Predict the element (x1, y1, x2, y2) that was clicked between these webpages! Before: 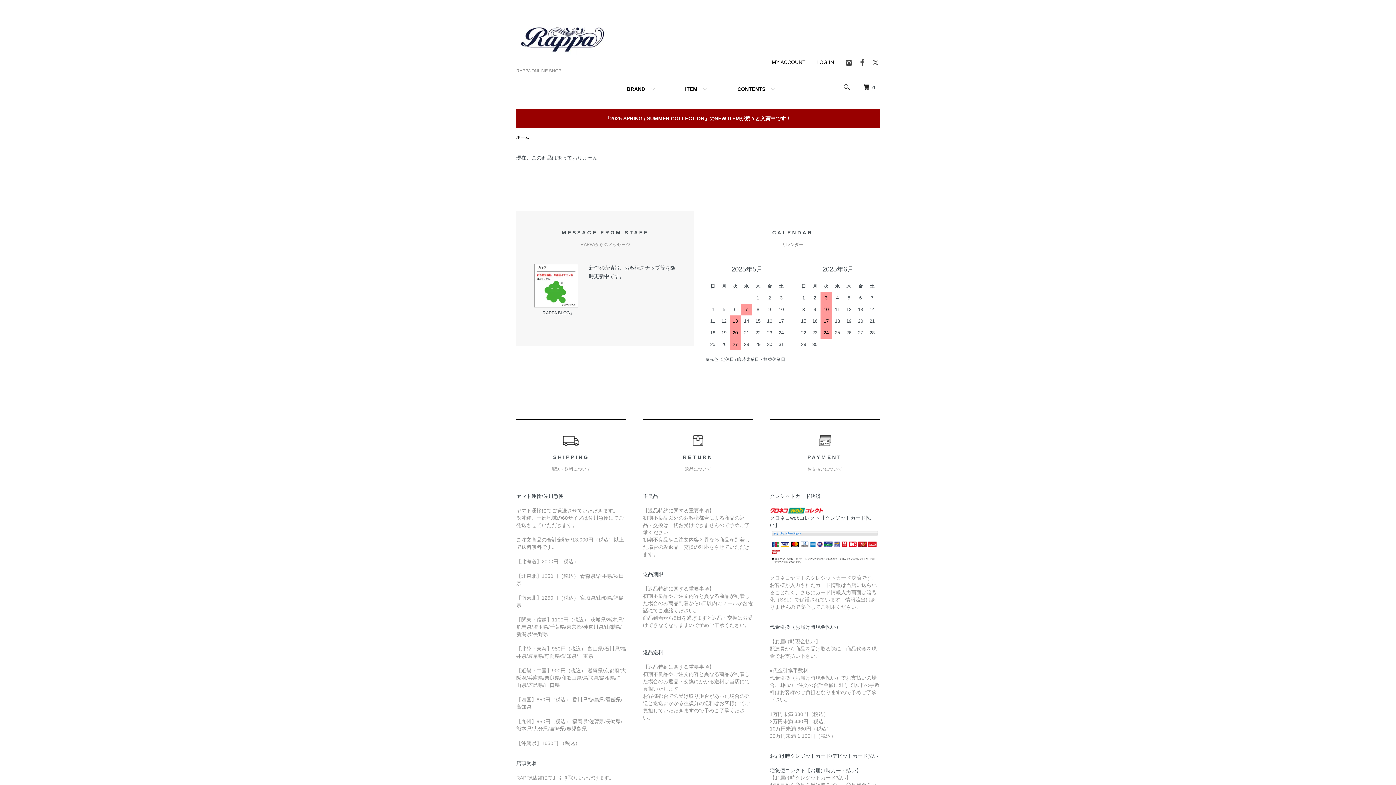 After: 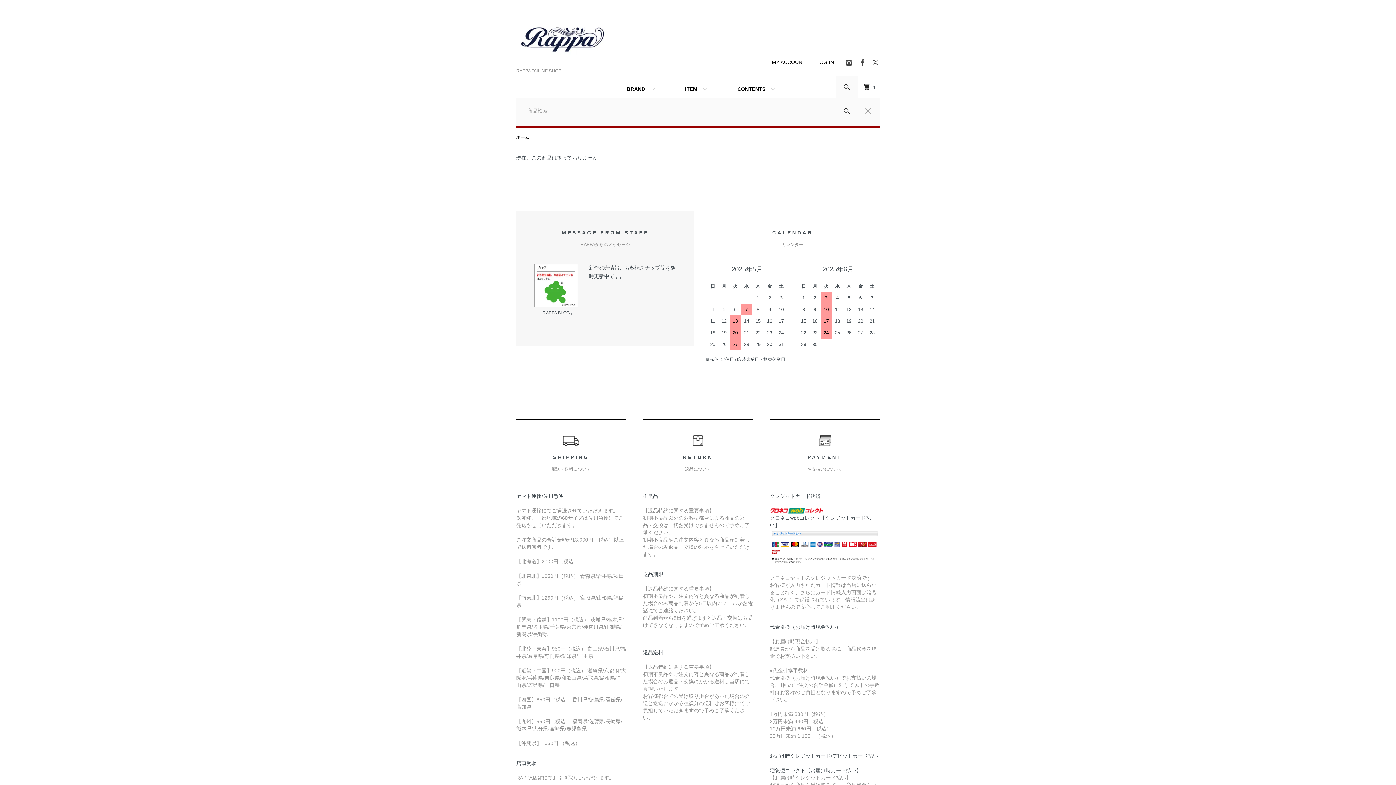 Action: bbox: (836, 76, 858, 98)